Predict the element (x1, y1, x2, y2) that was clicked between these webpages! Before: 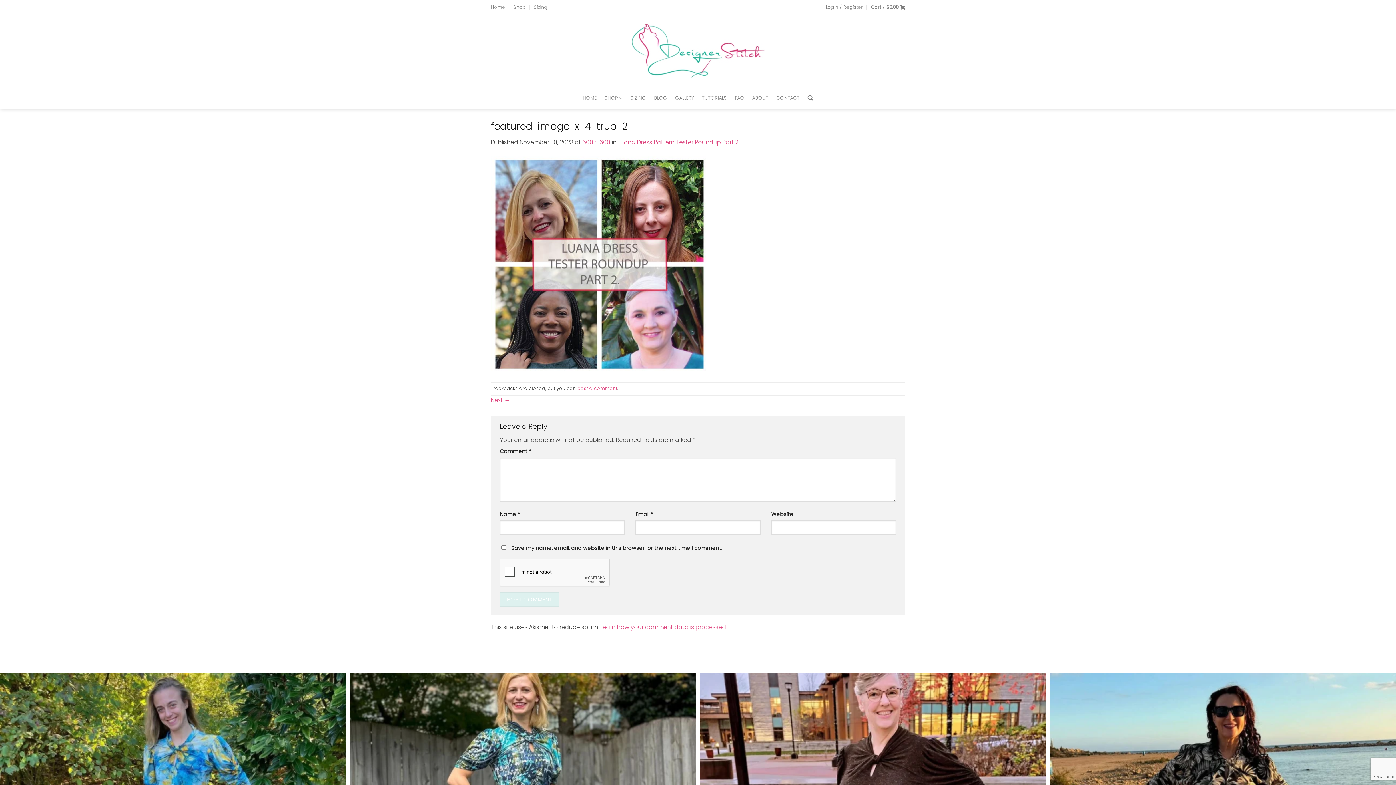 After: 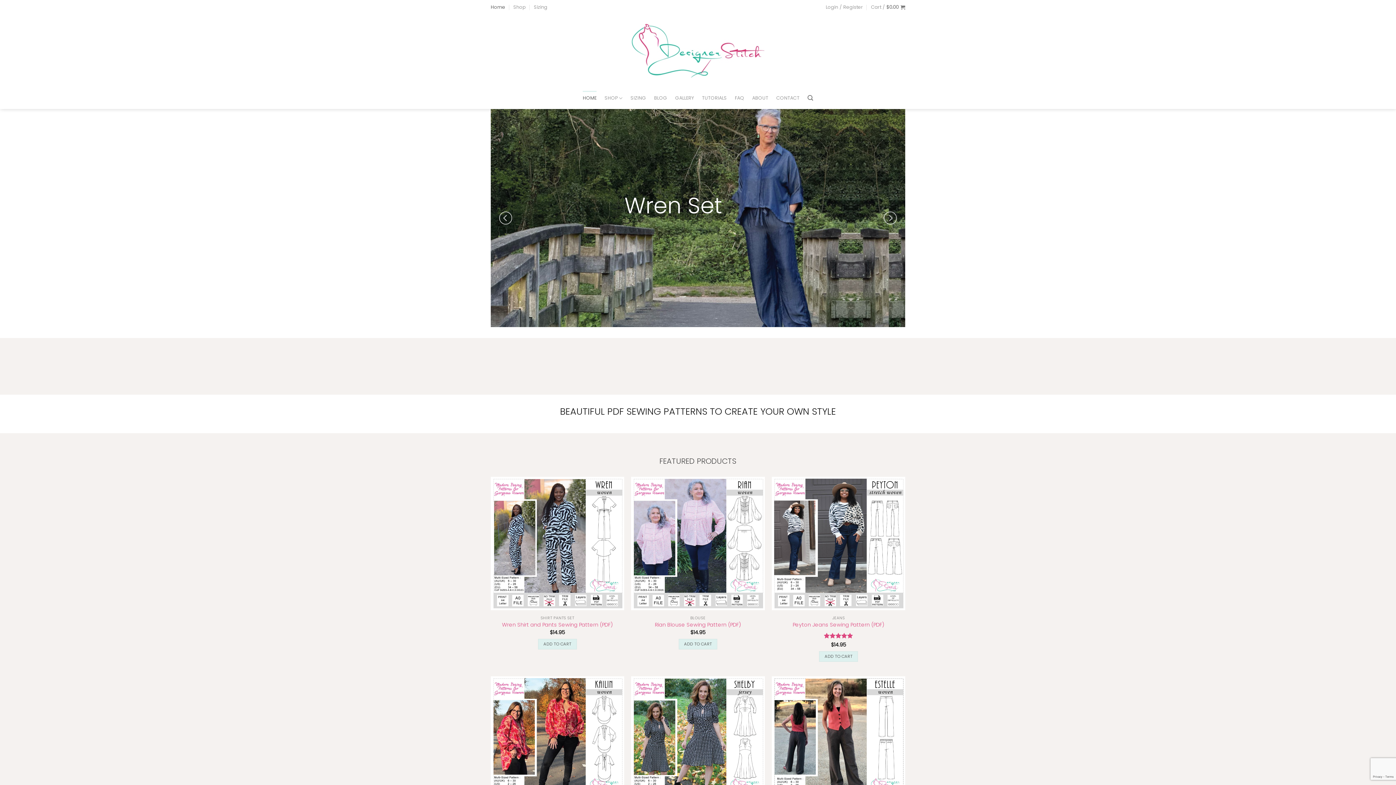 Action: label: Home bbox: (490, 1, 505, 12)